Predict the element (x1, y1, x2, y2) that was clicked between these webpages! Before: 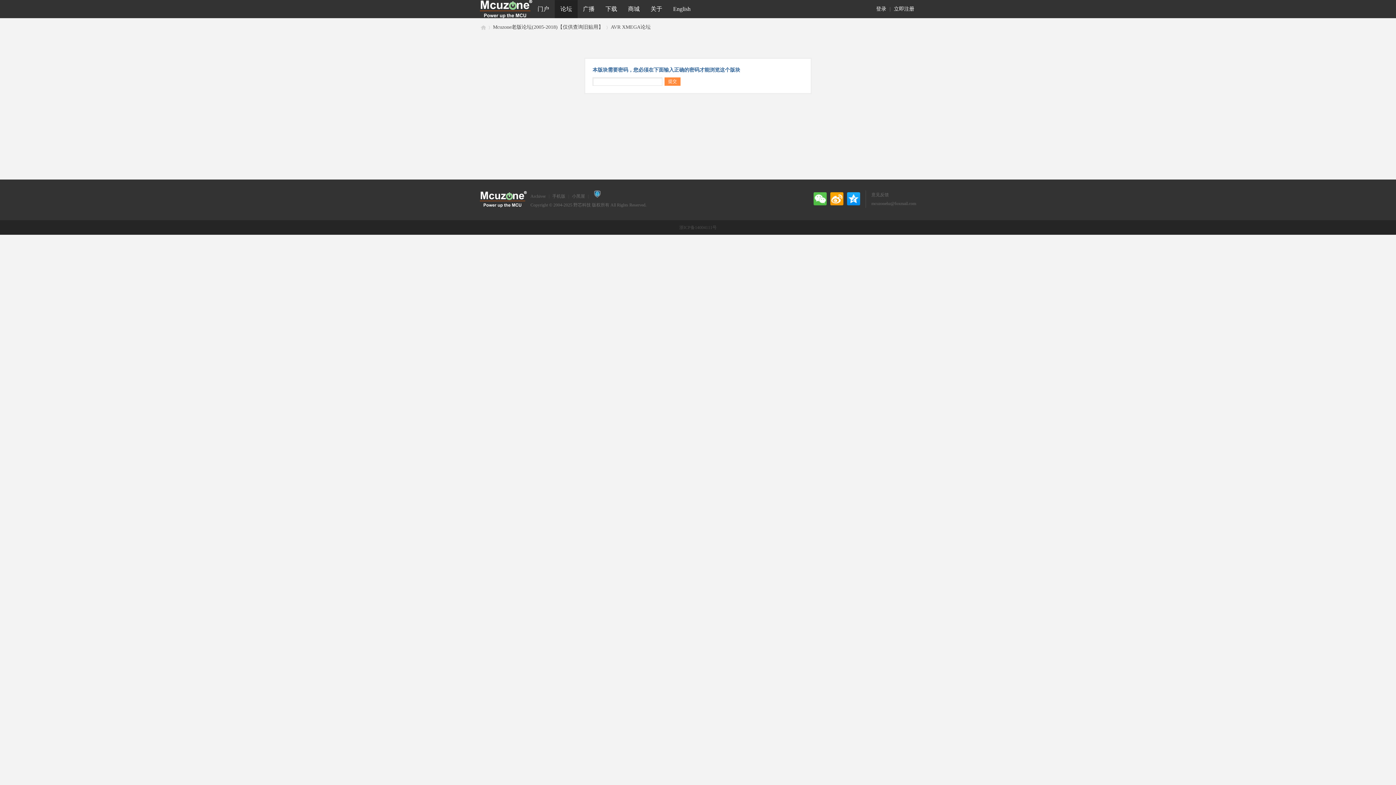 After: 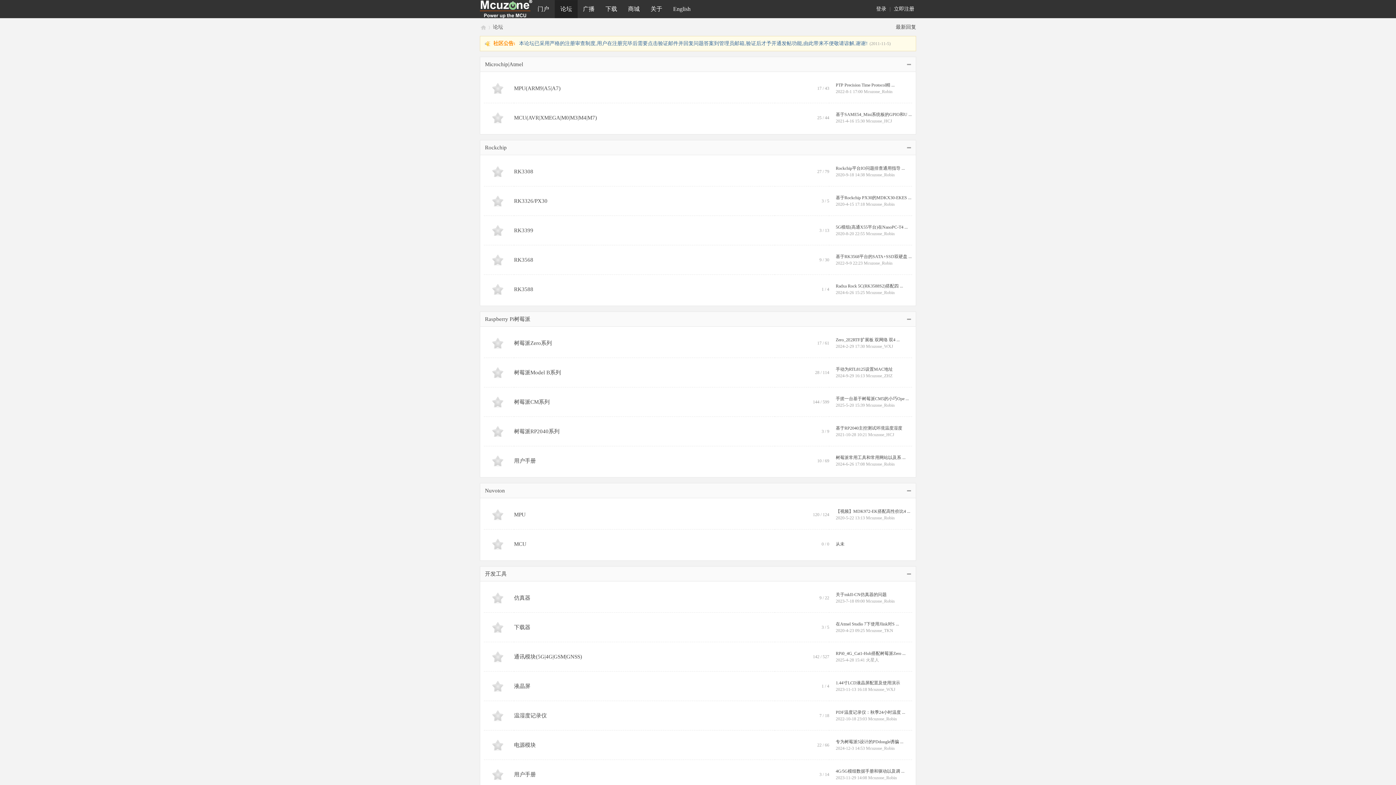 Action: bbox: (552, 193, 565, 198) label: 手机版